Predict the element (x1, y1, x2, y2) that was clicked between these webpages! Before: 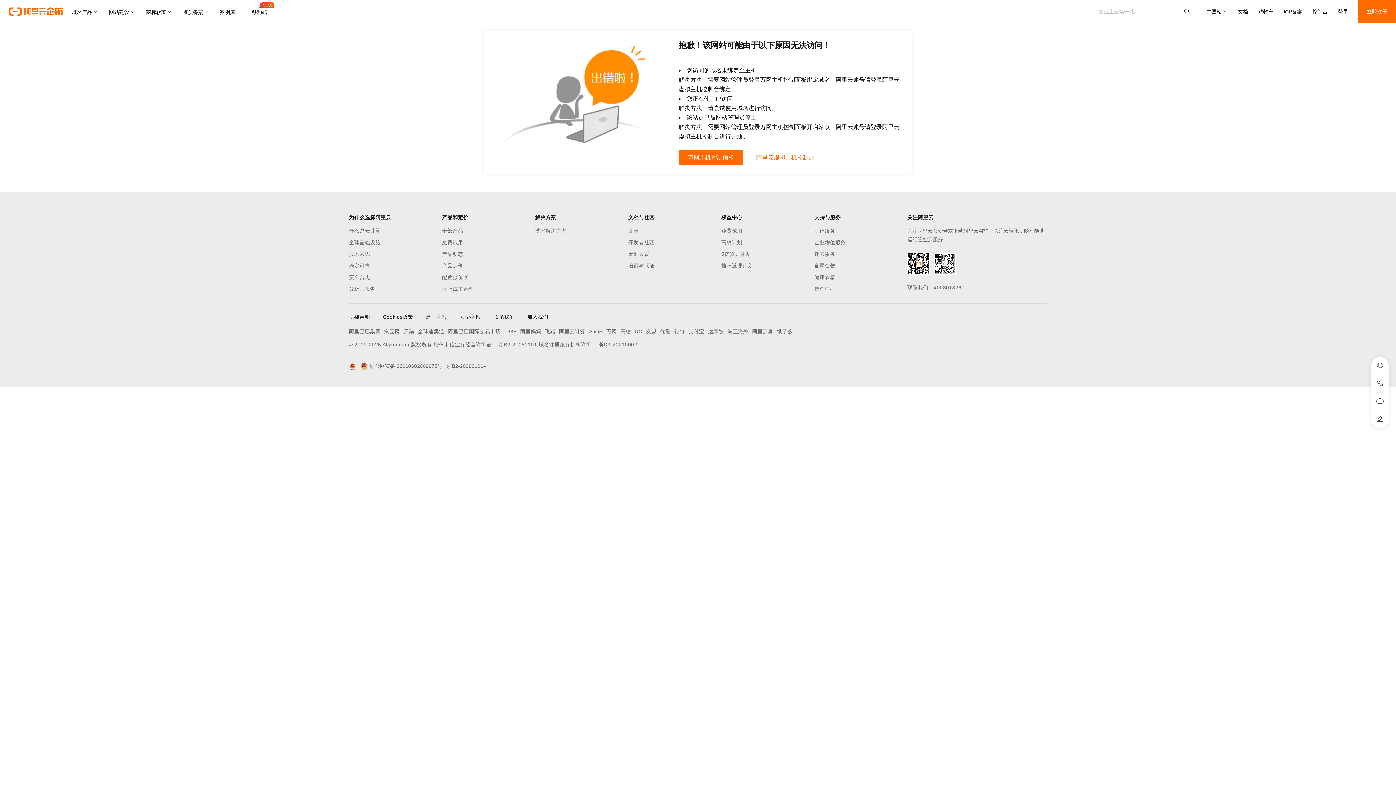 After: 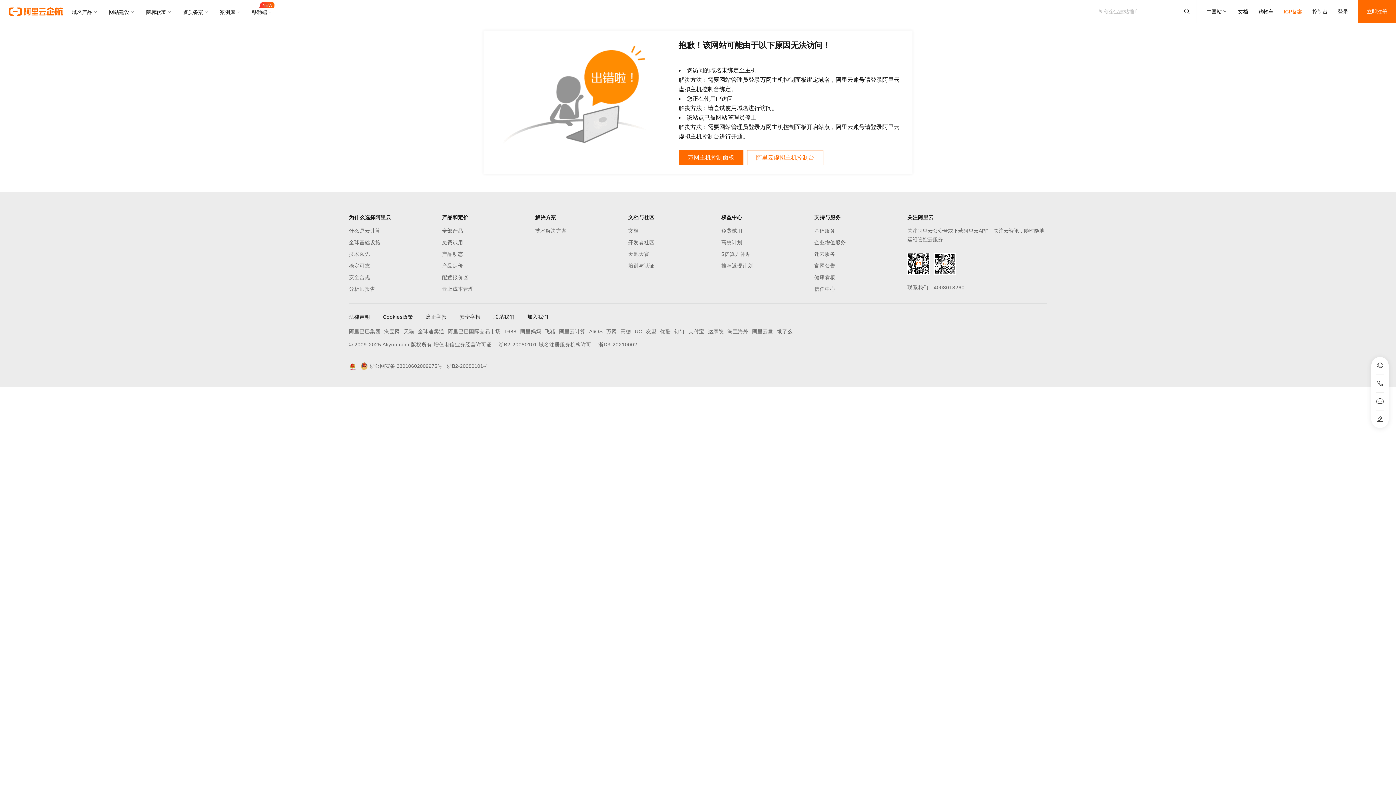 Action: label: ICP备案 bbox: (1284, 0, 1302, 23)